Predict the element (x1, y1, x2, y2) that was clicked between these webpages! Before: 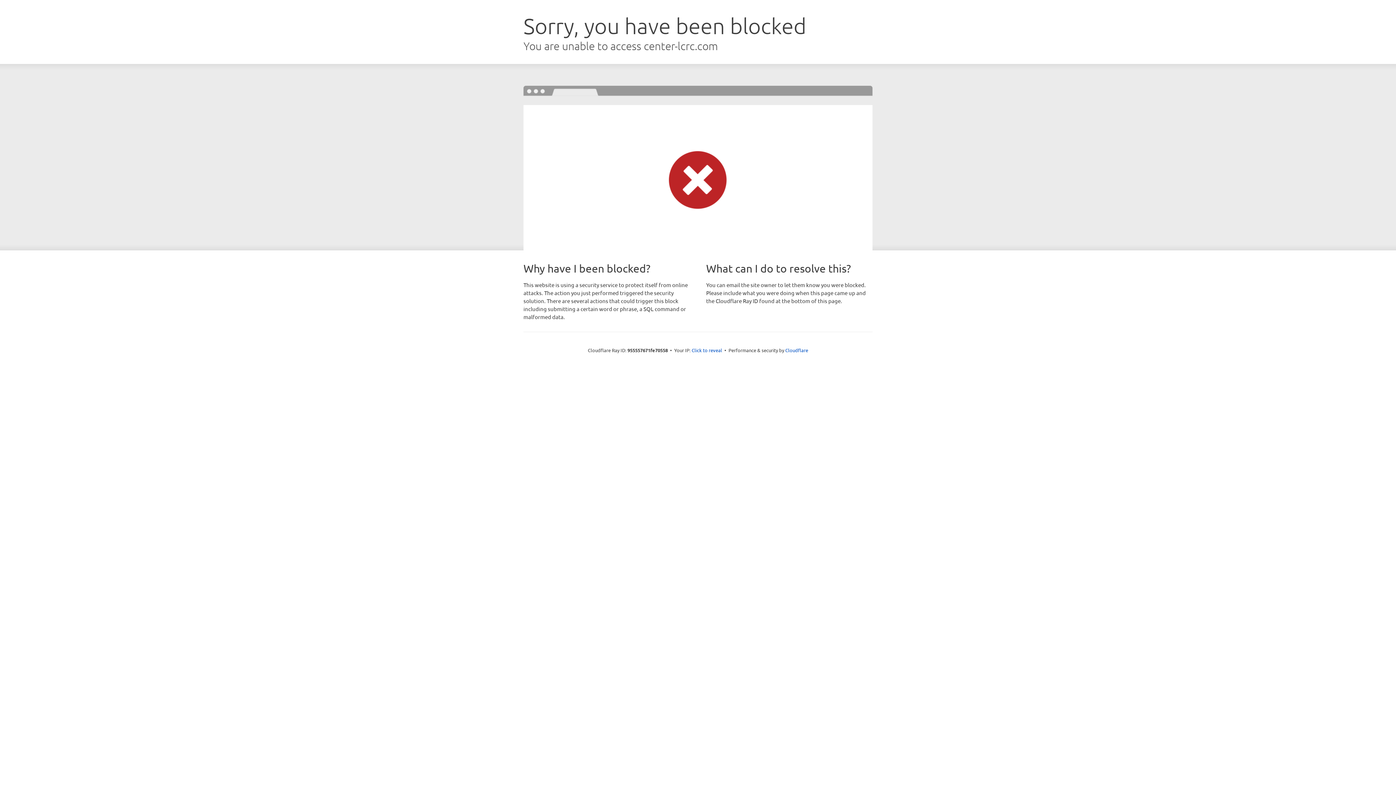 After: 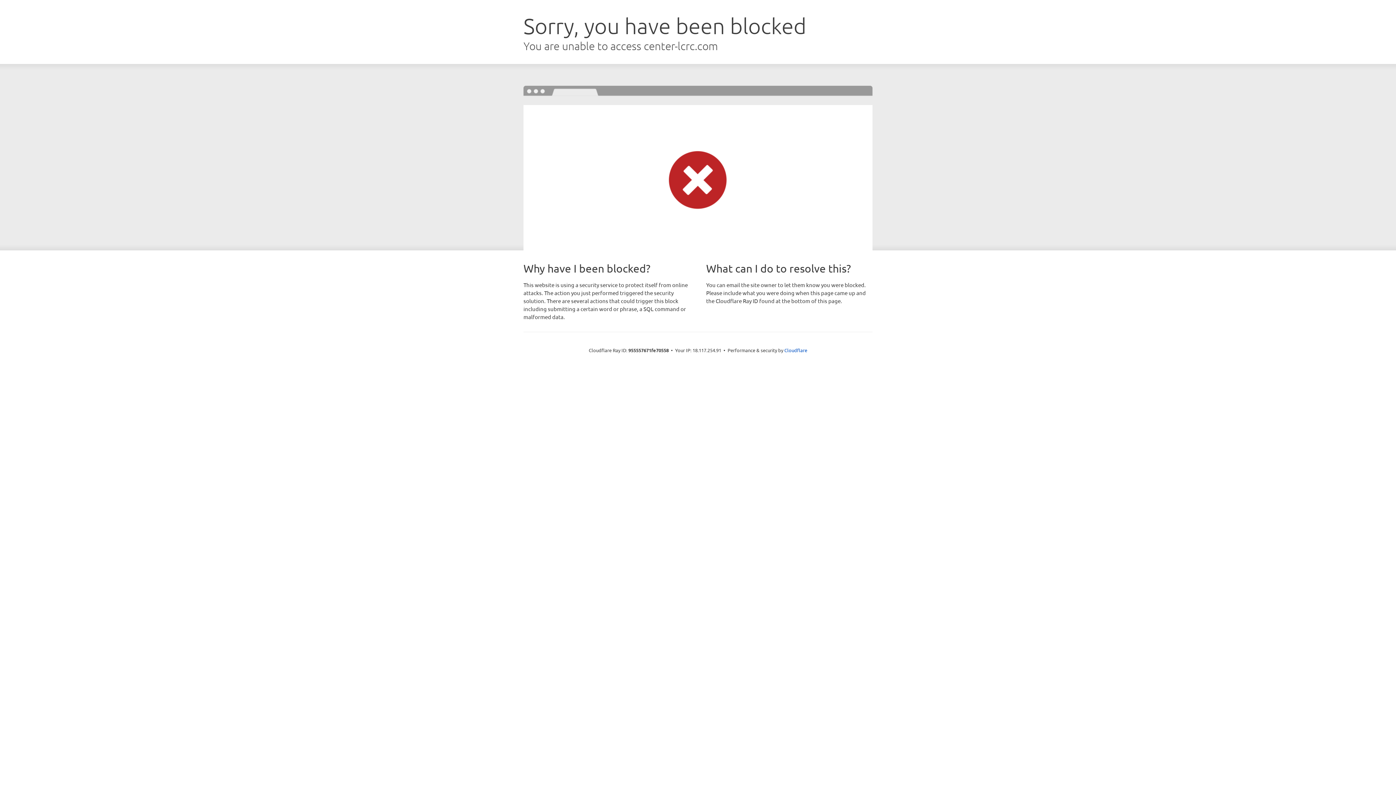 Action: bbox: (691, 346, 722, 353) label: Click to reveal